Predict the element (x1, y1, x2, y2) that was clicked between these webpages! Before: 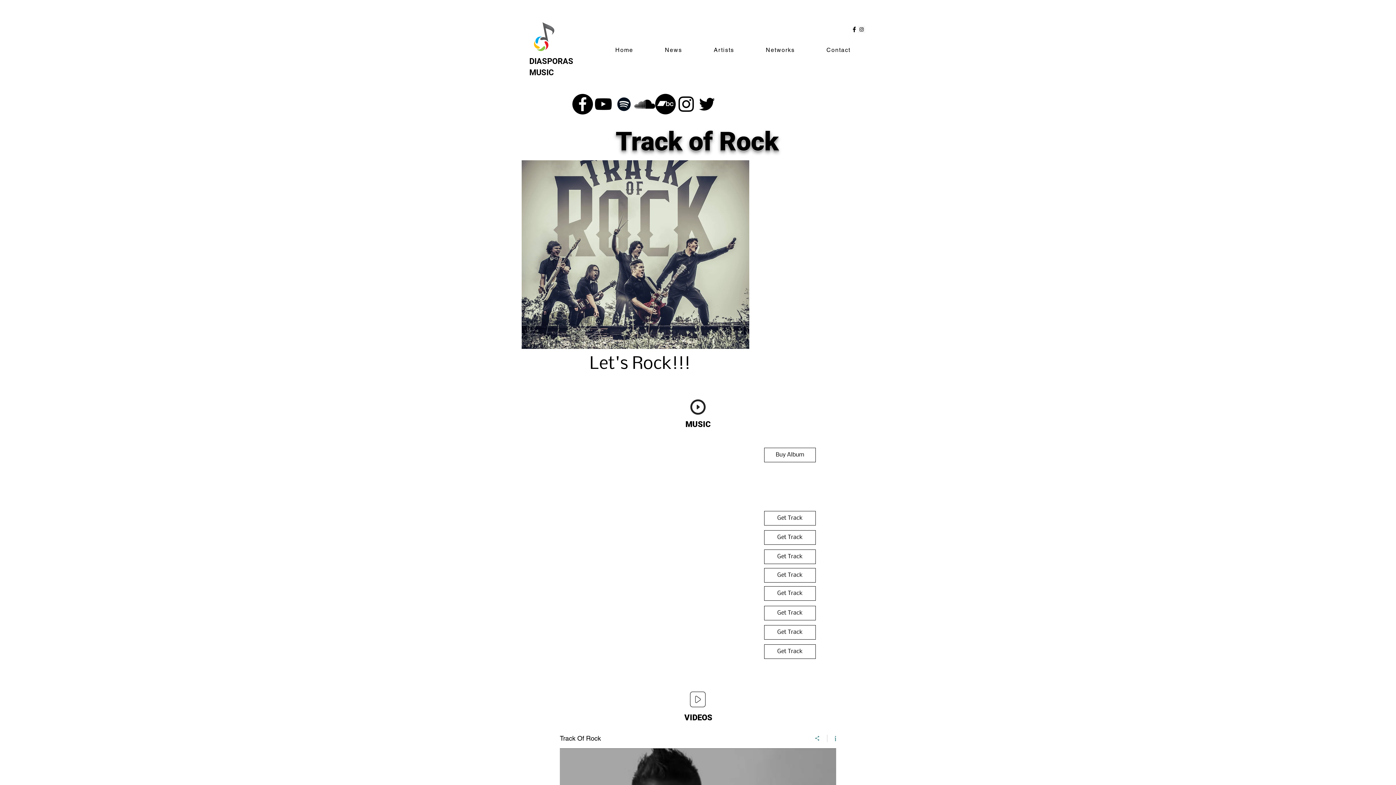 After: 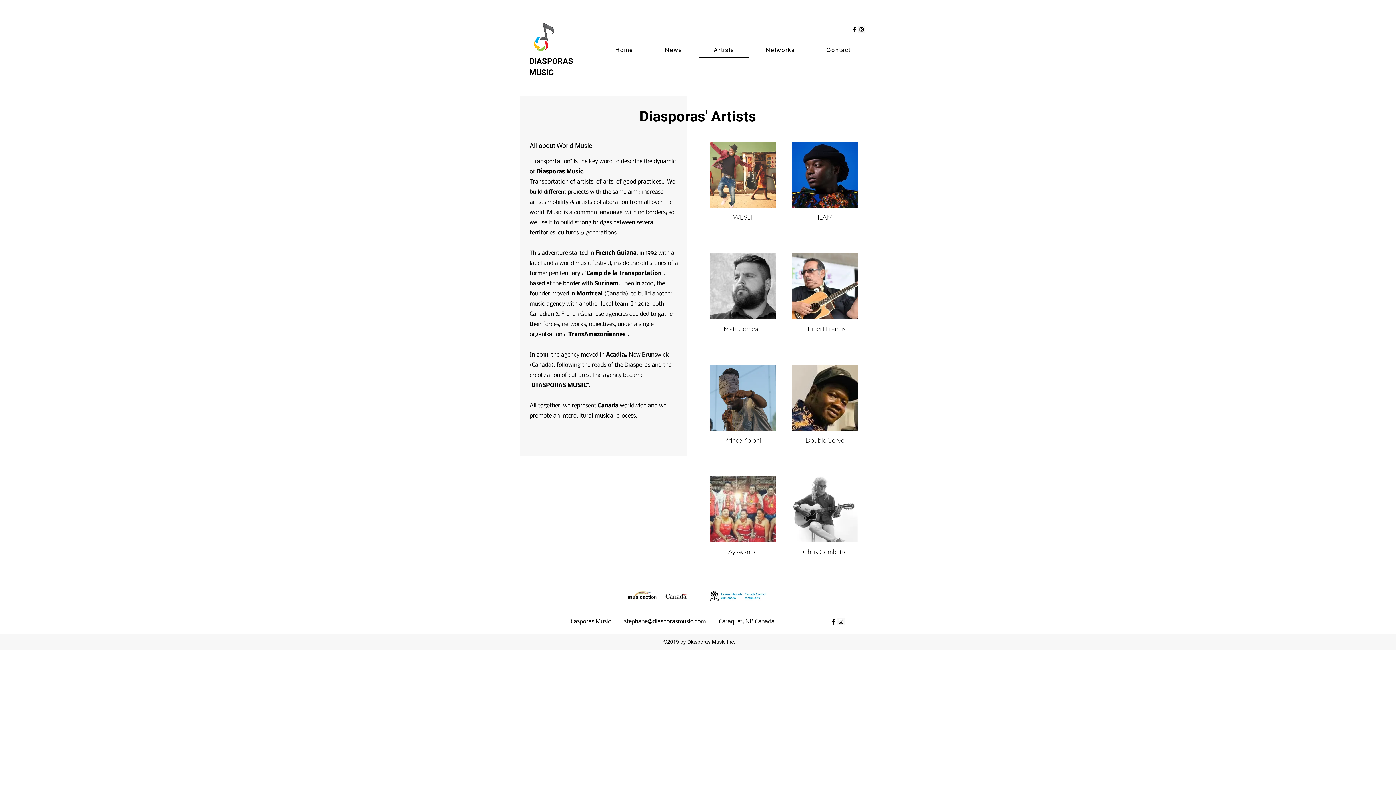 Action: label: Artists bbox: (699, 42, 748, 57)